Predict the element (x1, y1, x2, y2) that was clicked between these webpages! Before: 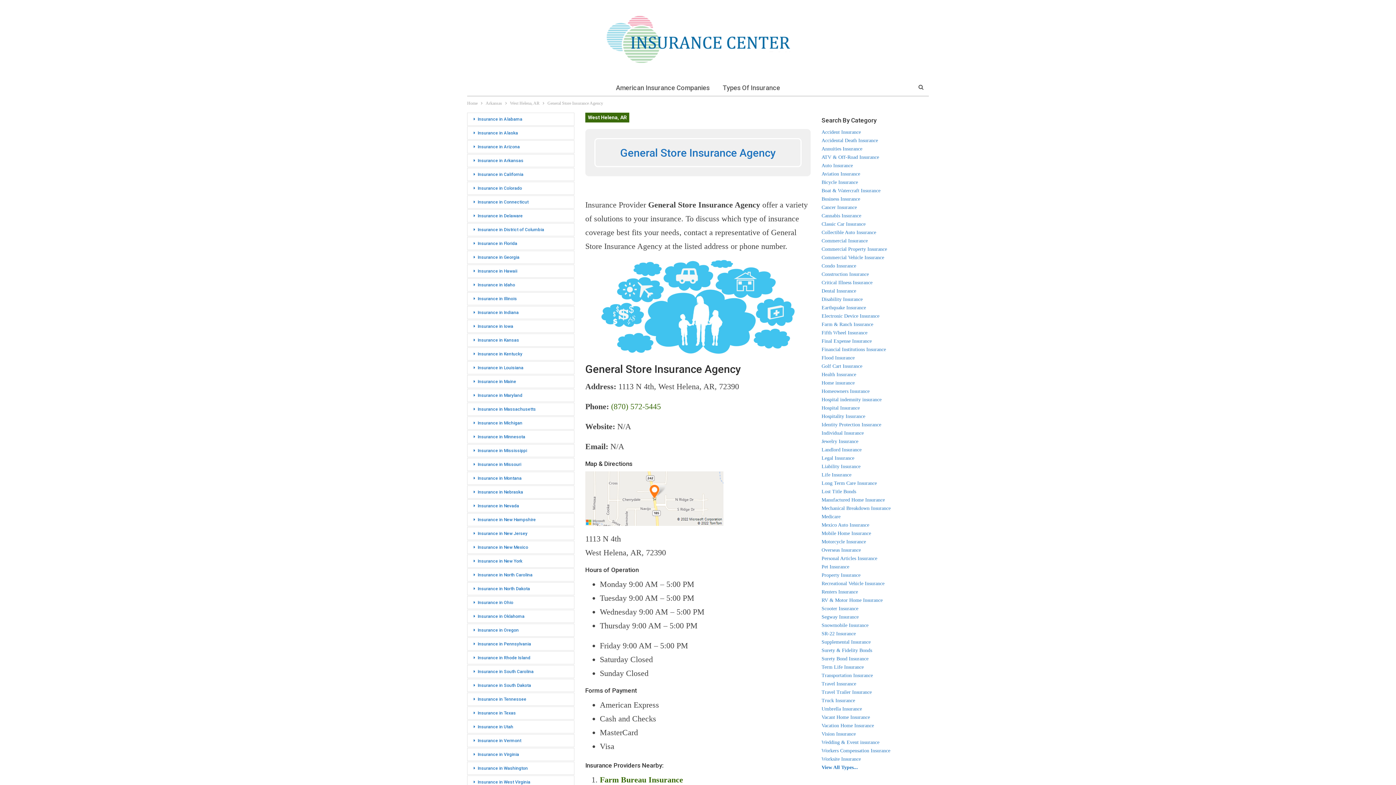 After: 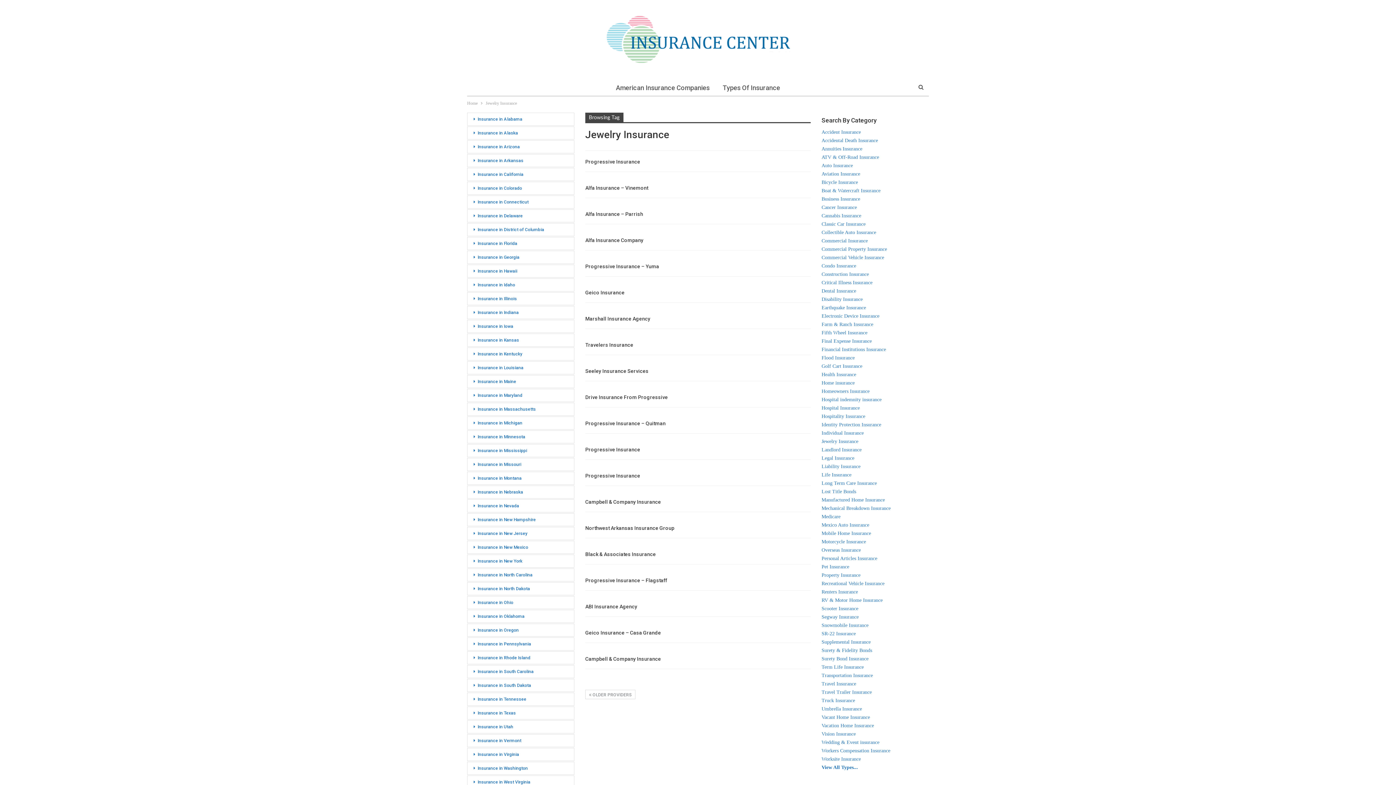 Action: label: Jewelry Insurance
 bbox: (821, 438, 858, 444)